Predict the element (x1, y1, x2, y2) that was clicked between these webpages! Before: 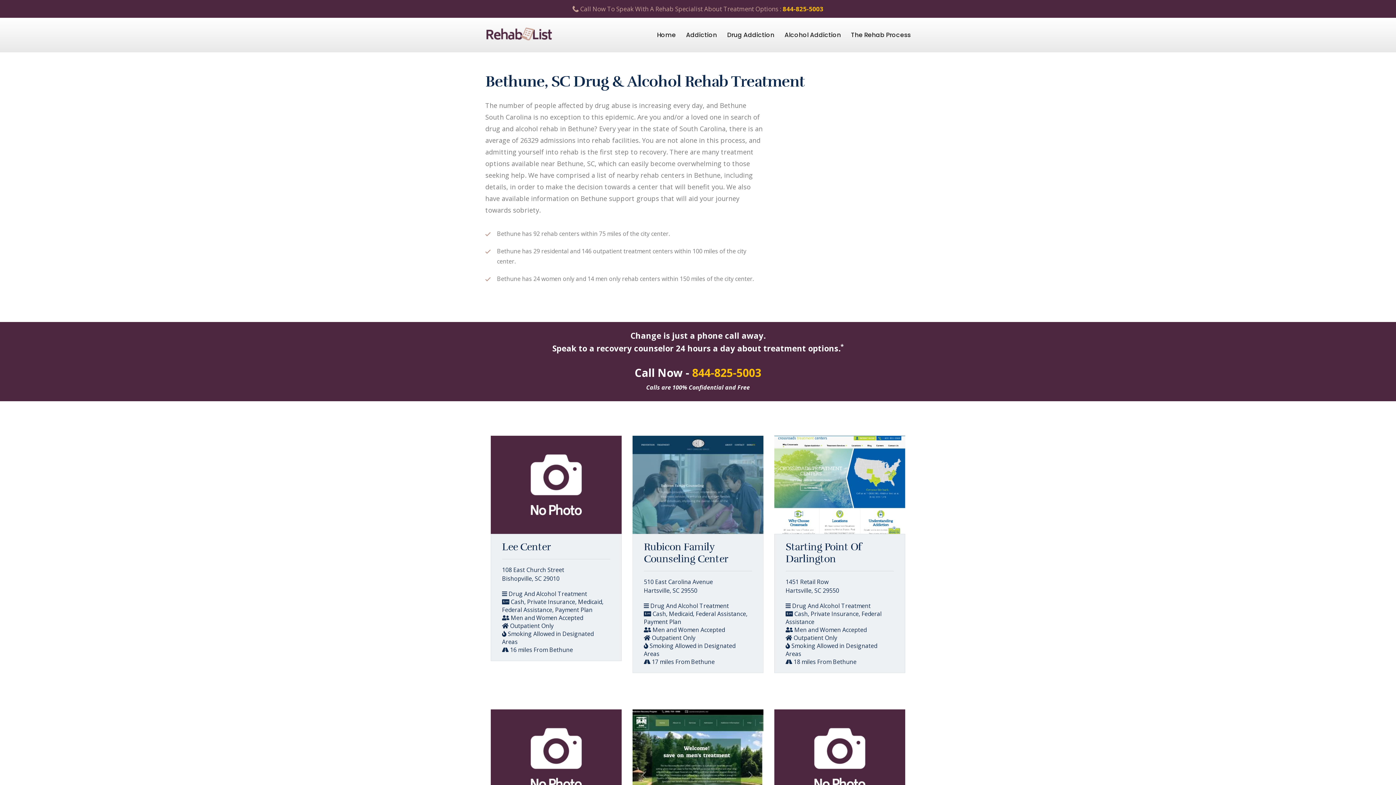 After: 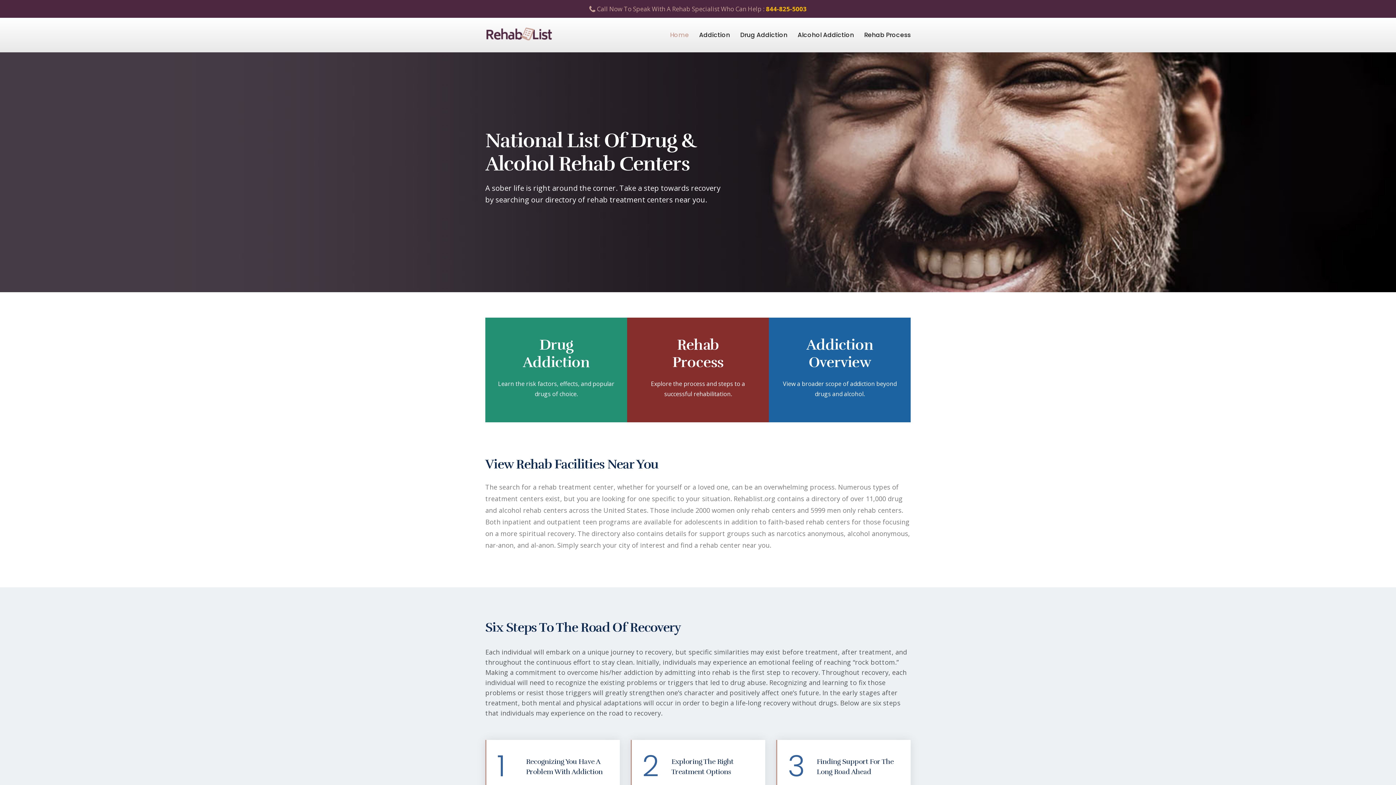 Action: bbox: (485, 30, 558, 37)